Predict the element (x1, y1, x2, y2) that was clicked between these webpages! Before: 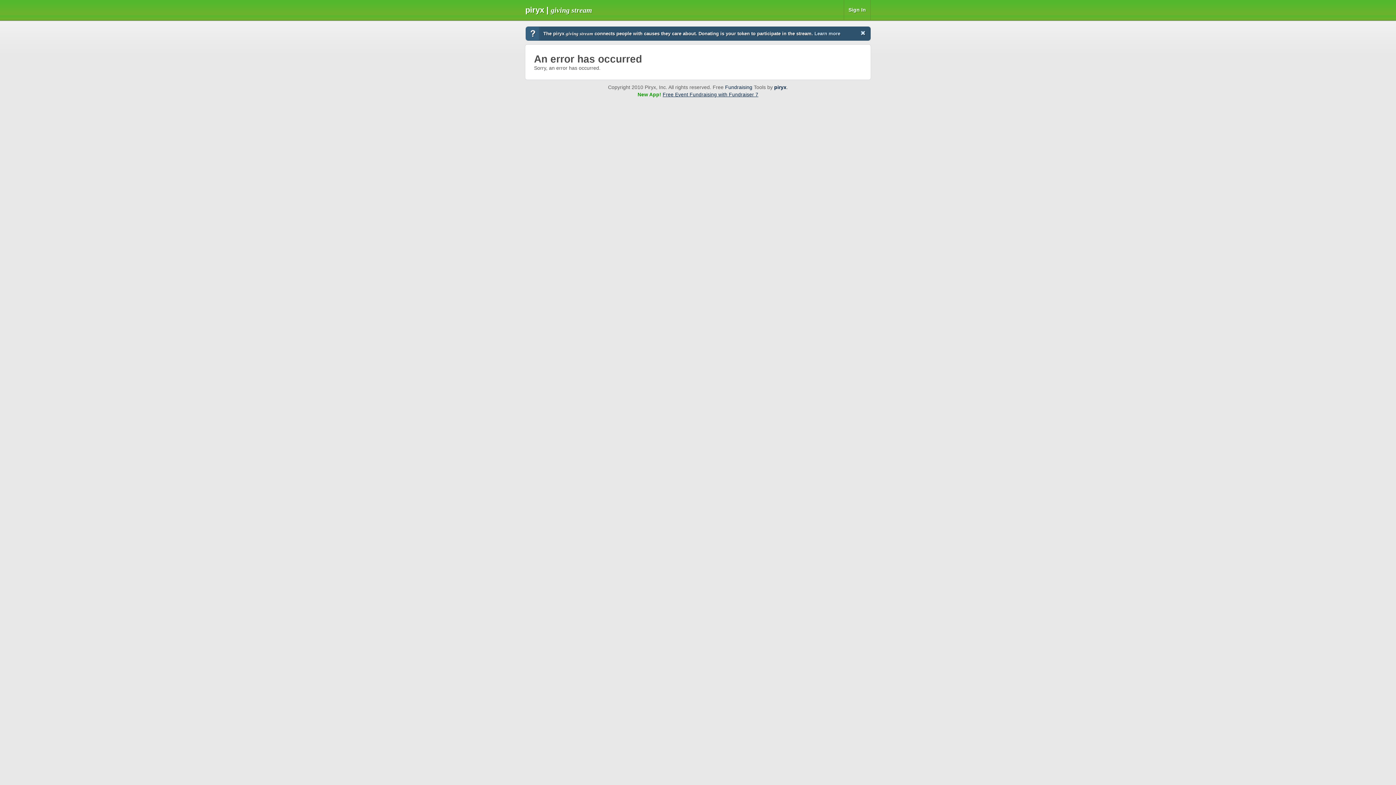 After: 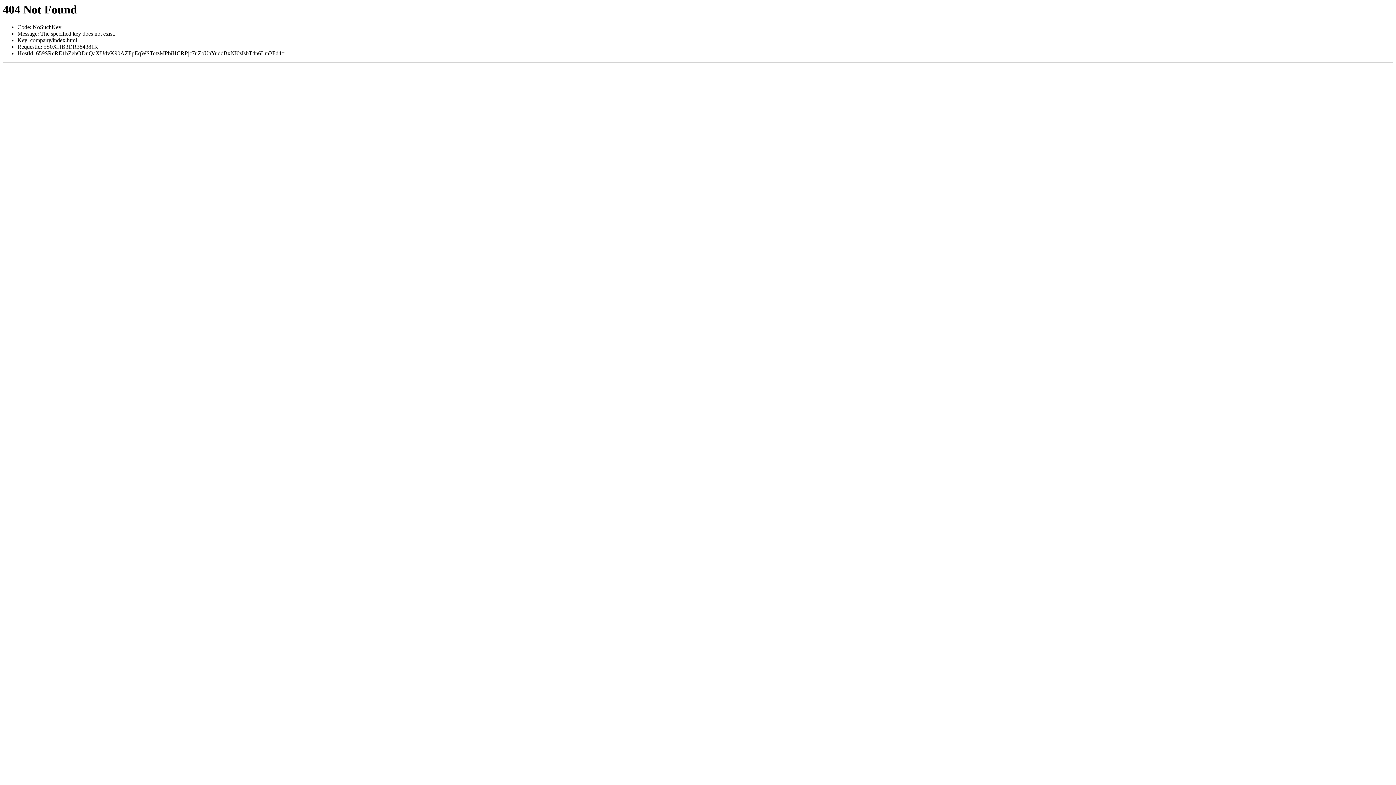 Action: bbox: (774, 84, 786, 90) label: piryx